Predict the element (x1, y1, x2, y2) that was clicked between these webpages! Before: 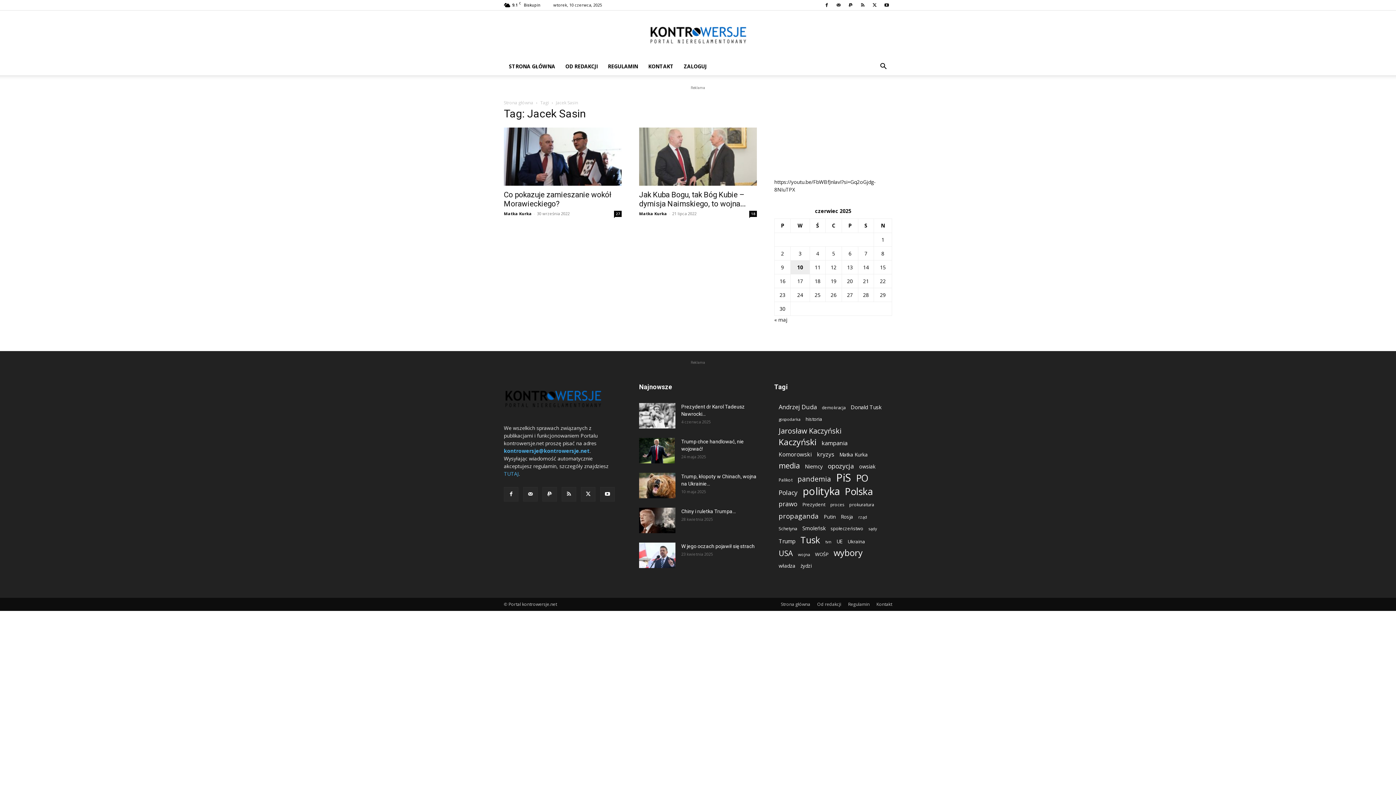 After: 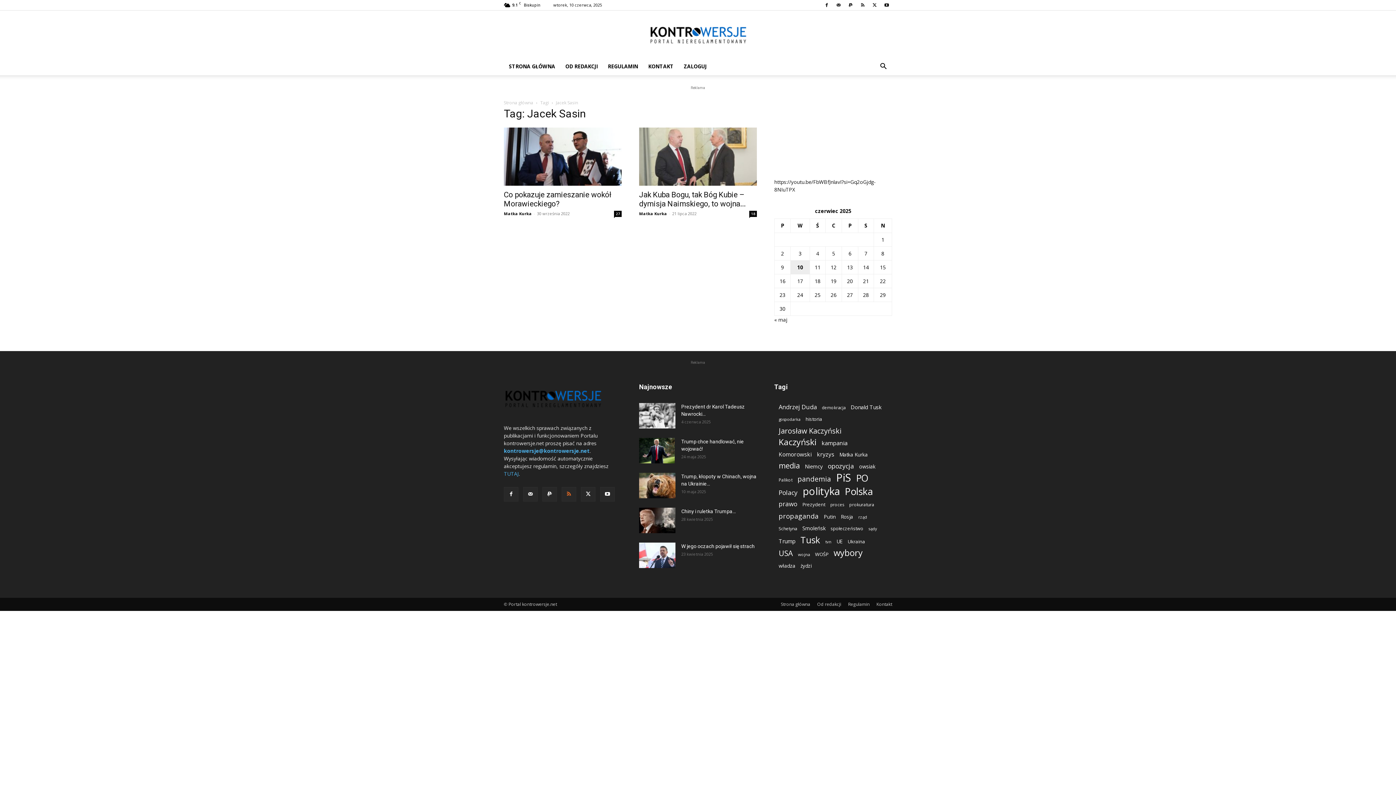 Action: bbox: (561, 487, 576, 501)